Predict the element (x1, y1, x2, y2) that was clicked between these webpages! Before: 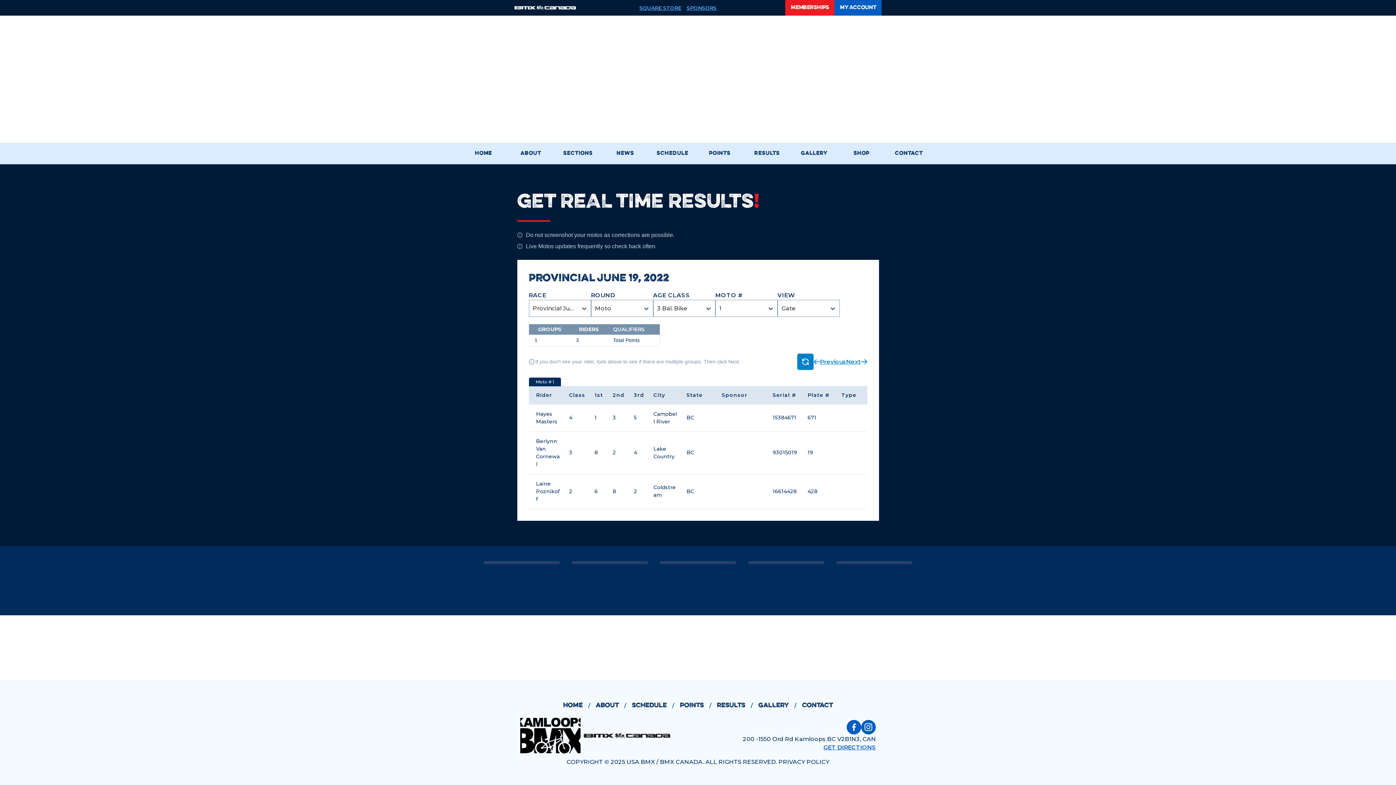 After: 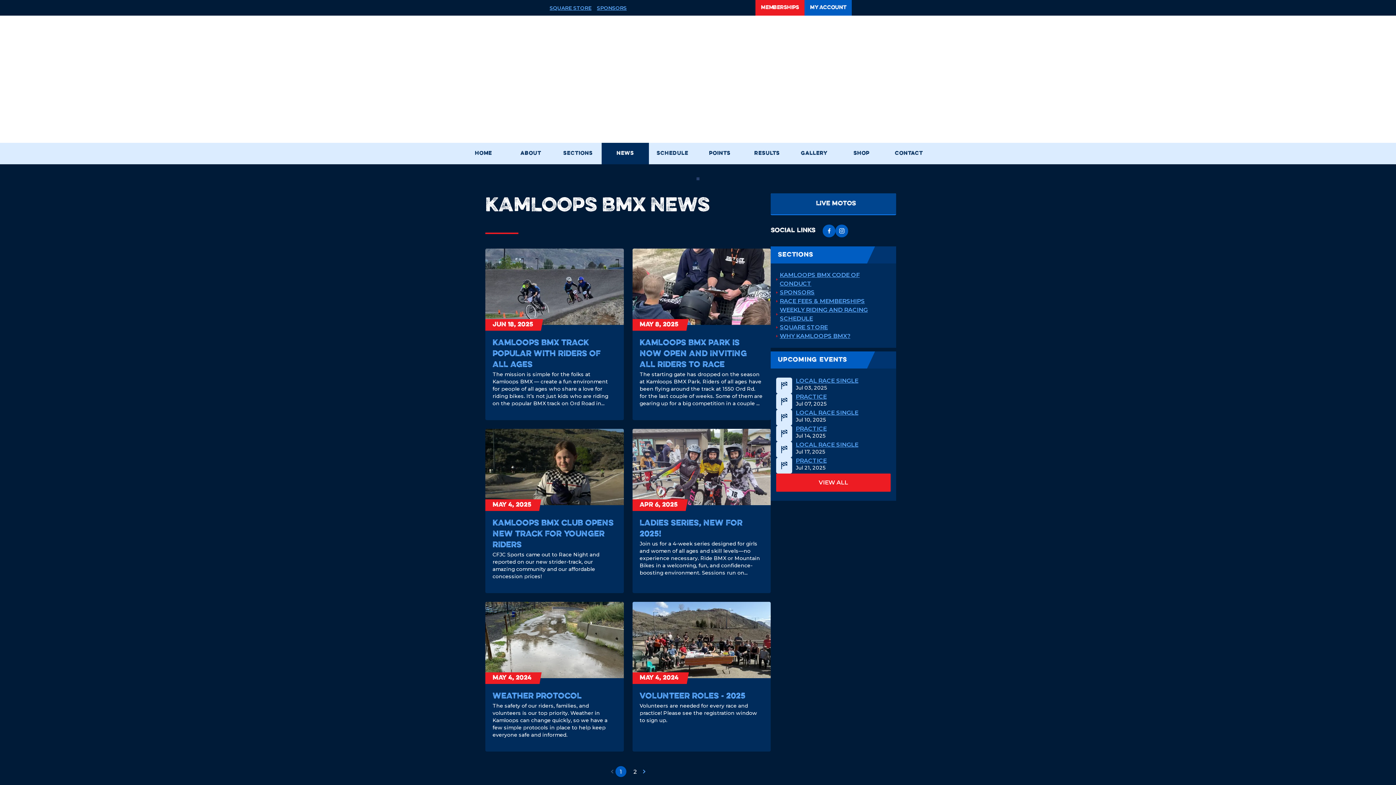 Action: bbox: (601, 142, 649, 164) label: news